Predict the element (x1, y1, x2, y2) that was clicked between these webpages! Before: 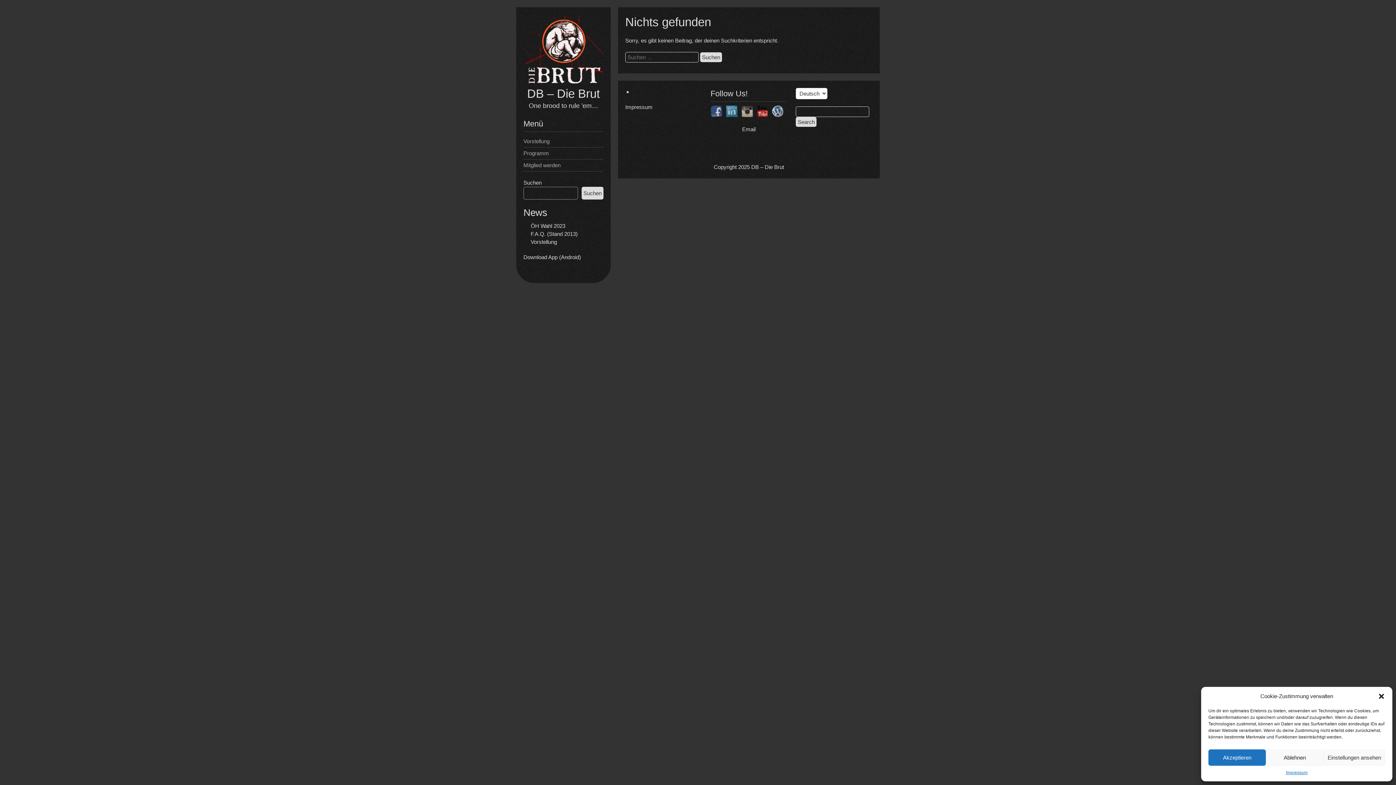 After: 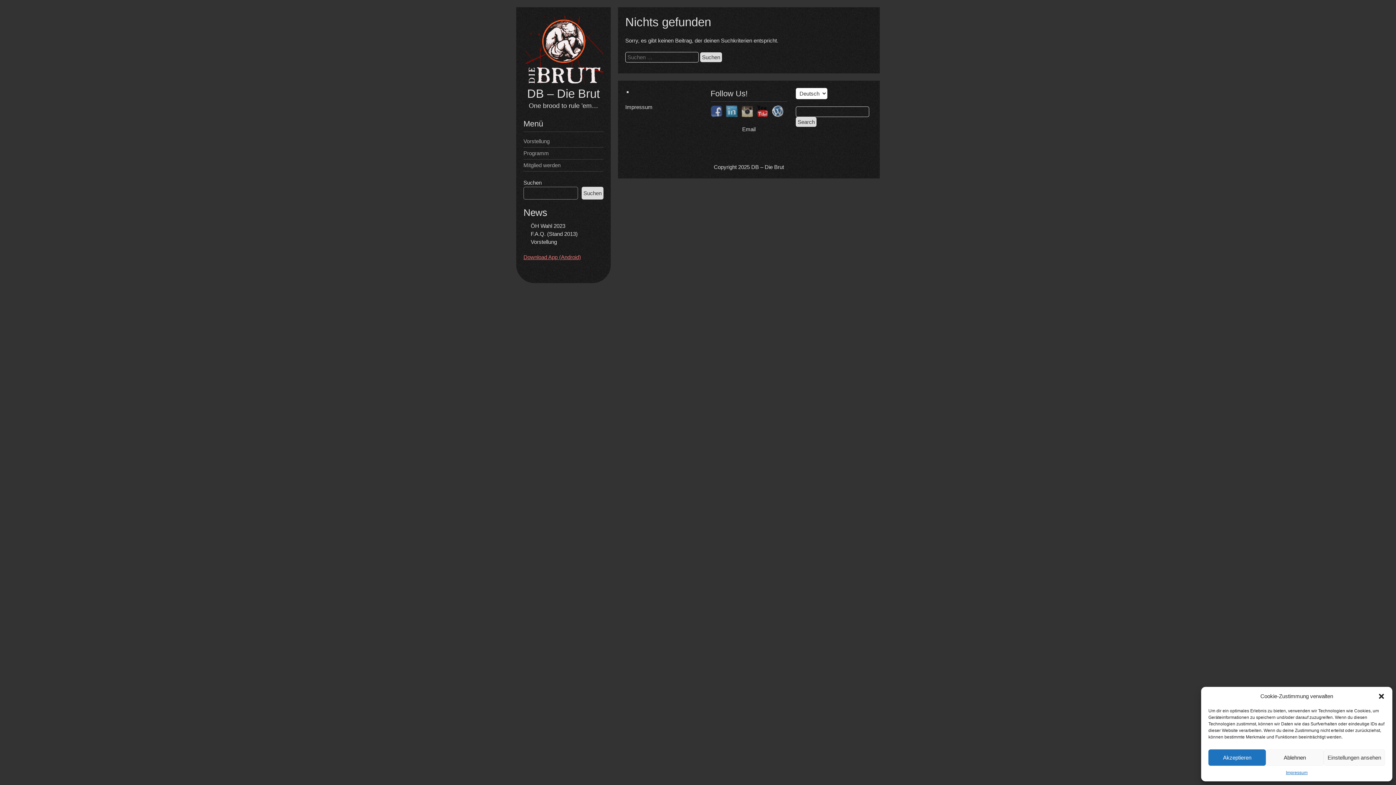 Action: label: Download App (Android) bbox: (523, 254, 581, 260)